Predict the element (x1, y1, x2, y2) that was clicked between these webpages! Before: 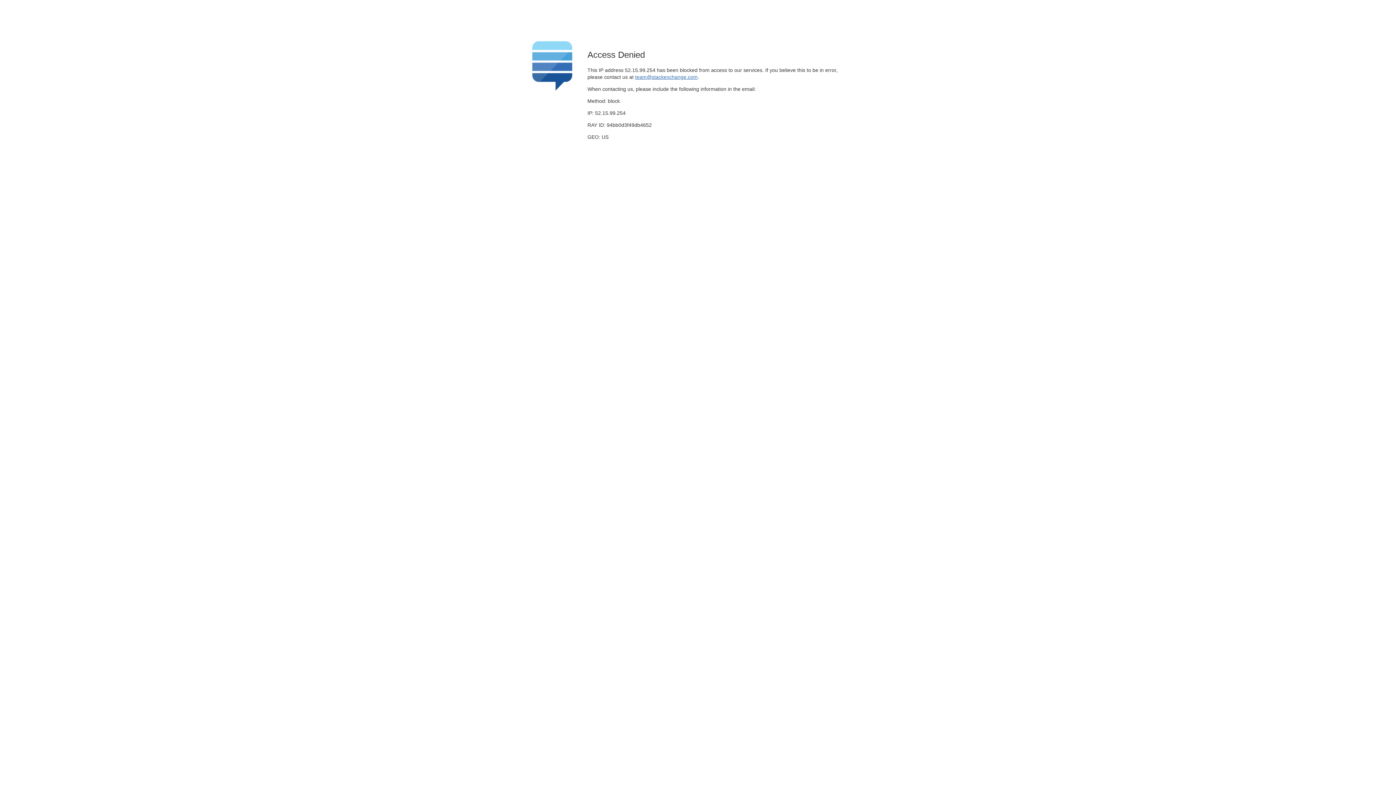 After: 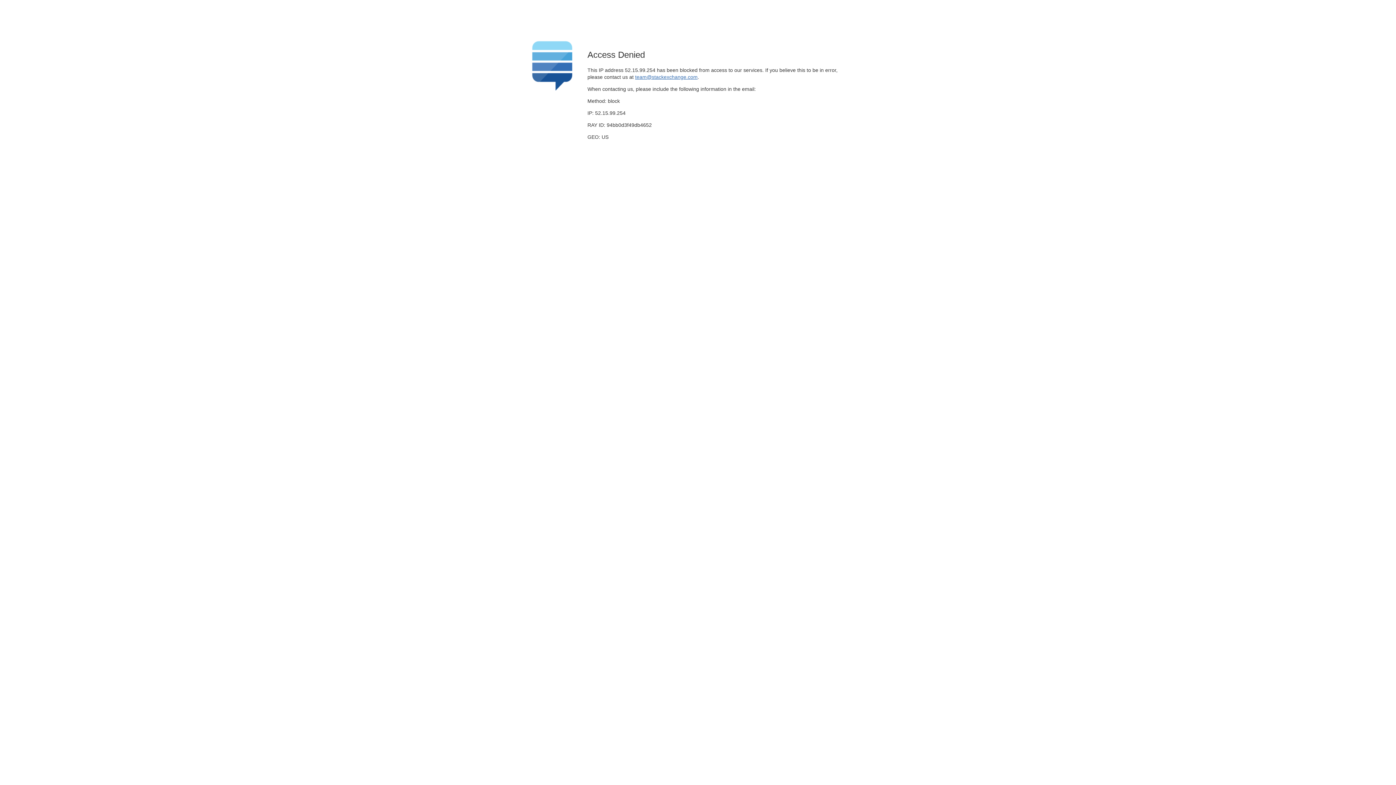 Action: bbox: (635, 74, 697, 79) label: team@stackexchange.com